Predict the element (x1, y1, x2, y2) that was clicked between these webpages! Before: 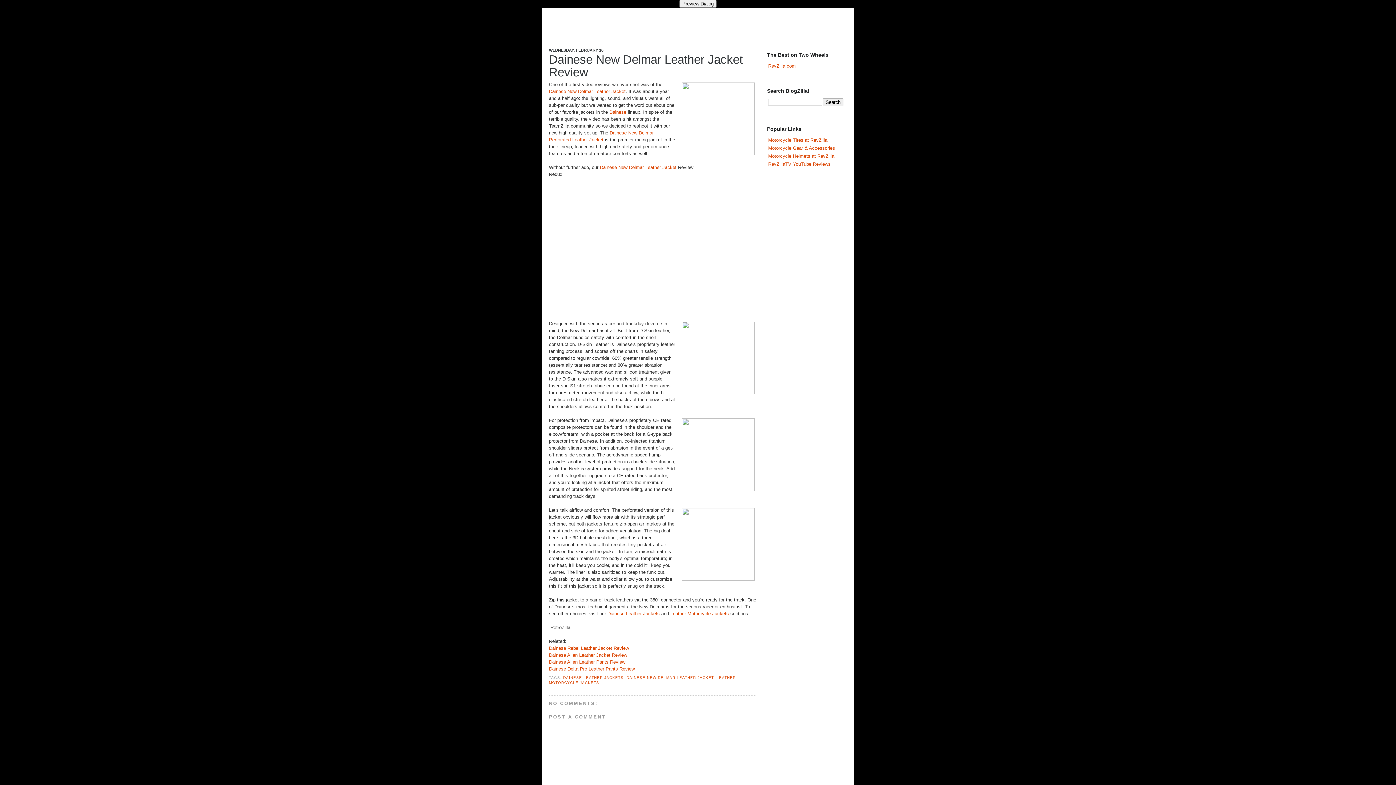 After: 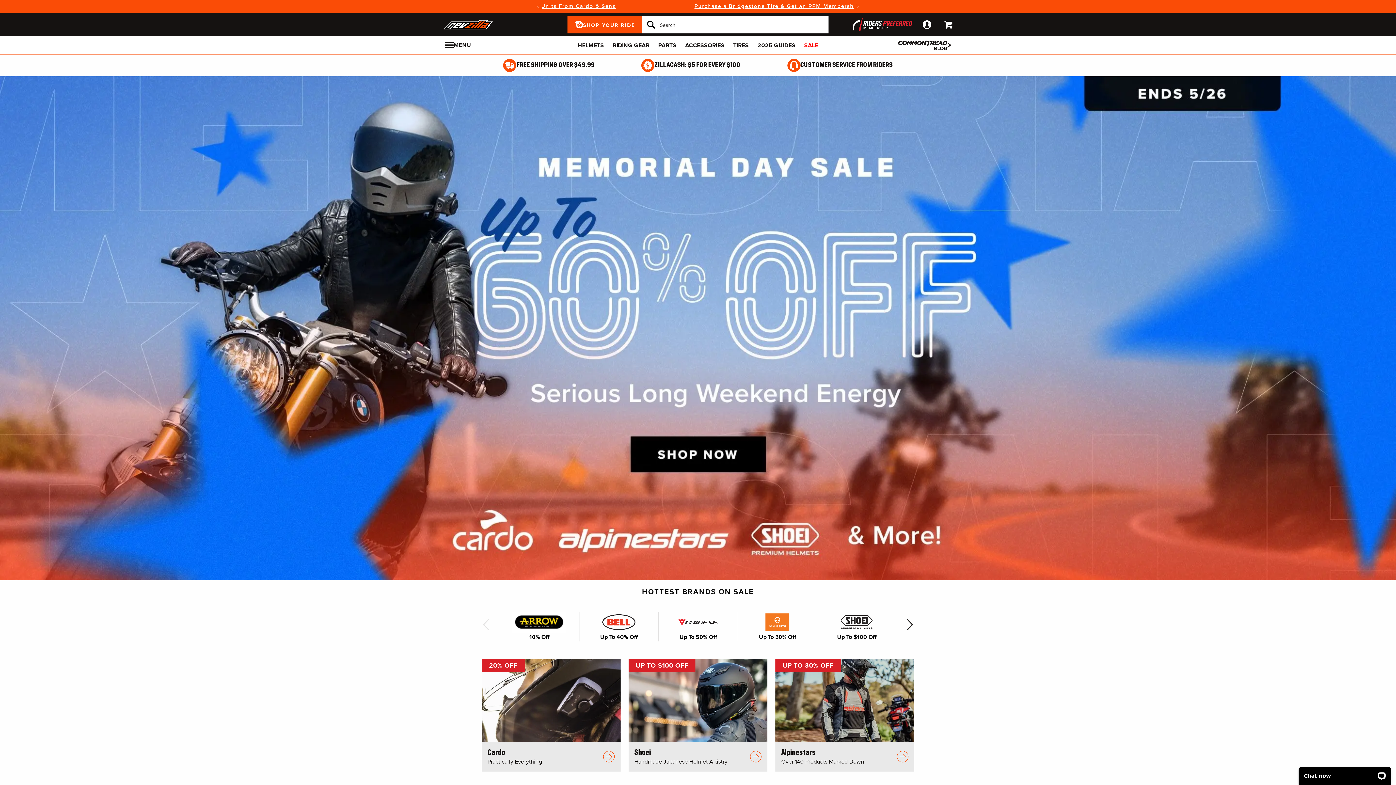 Action: bbox: (768, 145, 835, 150) label: Motorcycle Gear & Accessories